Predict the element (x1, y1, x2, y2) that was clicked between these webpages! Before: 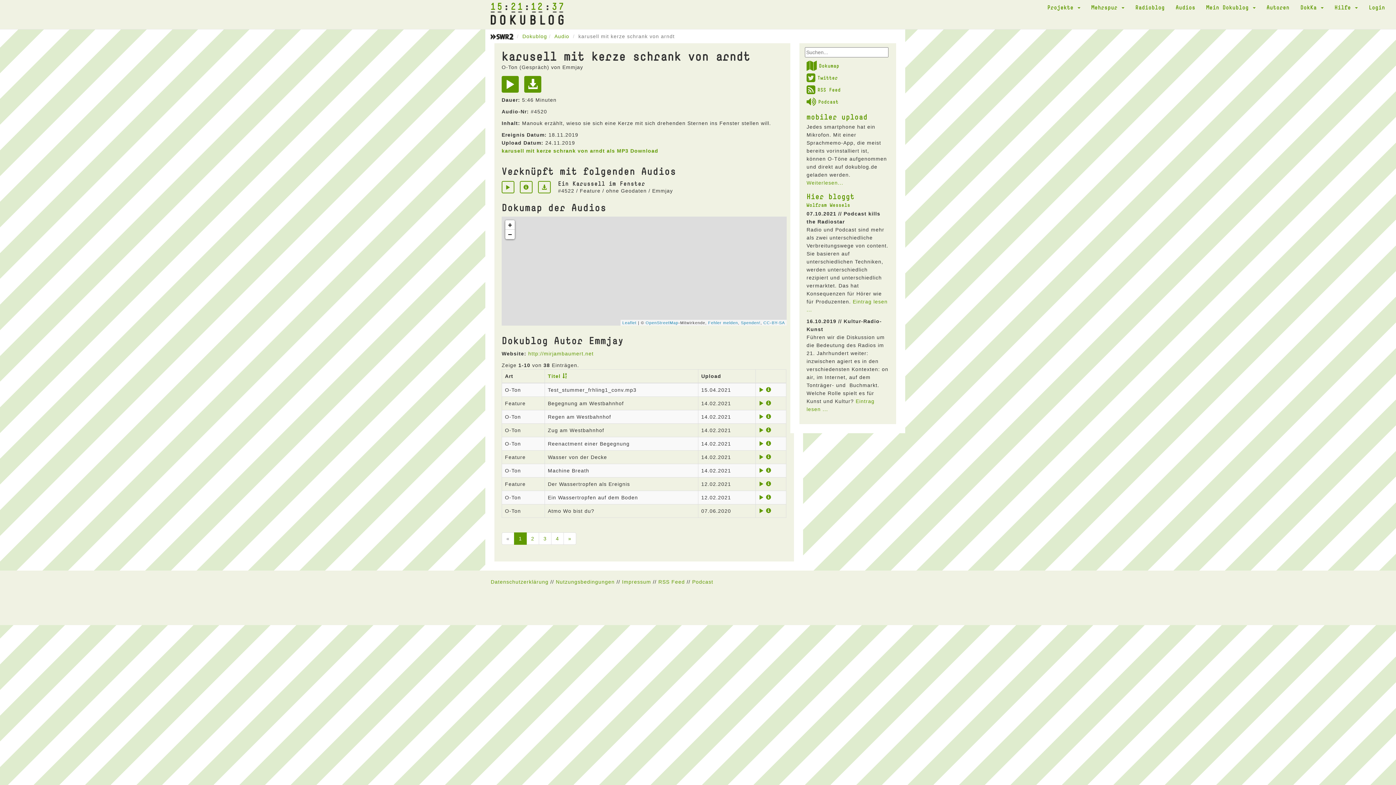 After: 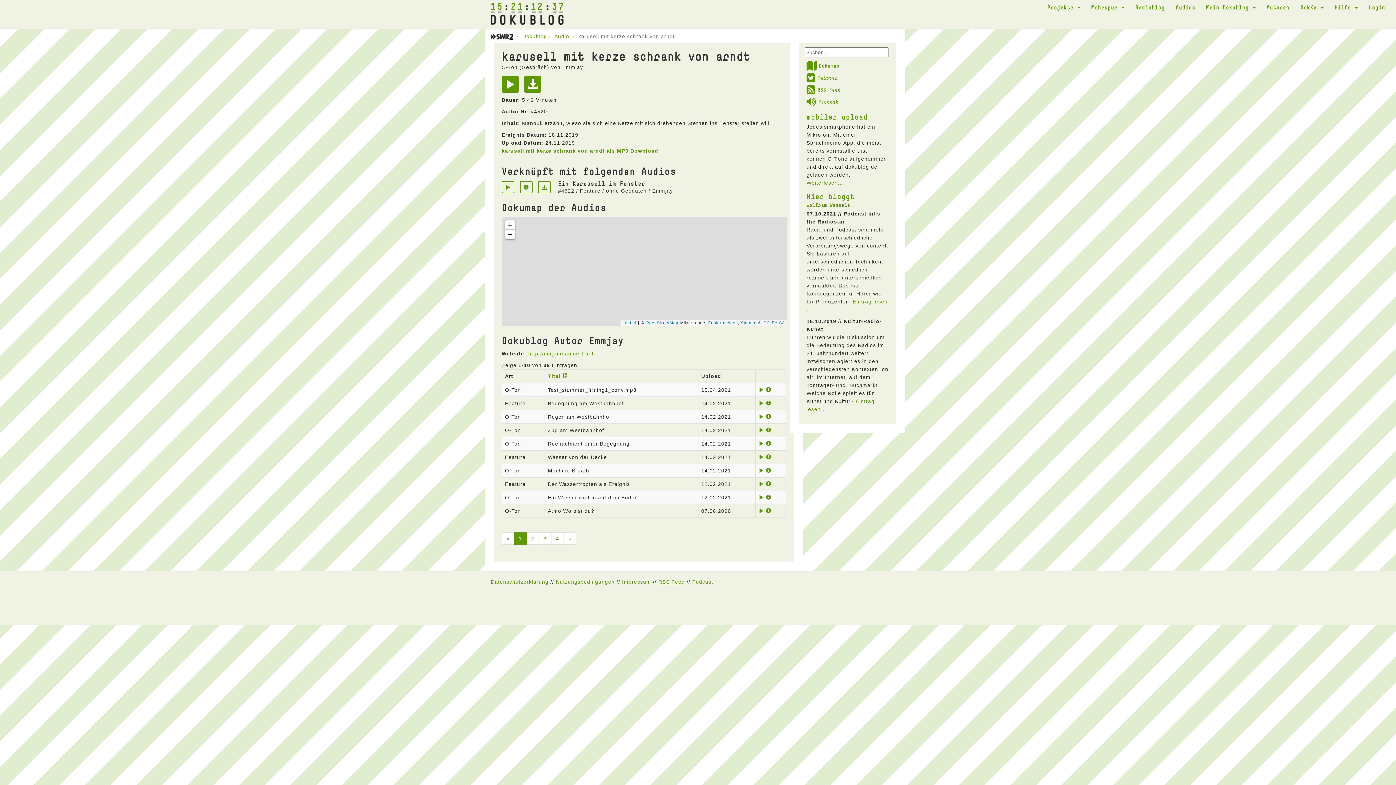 Action: label: RSS Feed bbox: (658, 579, 685, 585)